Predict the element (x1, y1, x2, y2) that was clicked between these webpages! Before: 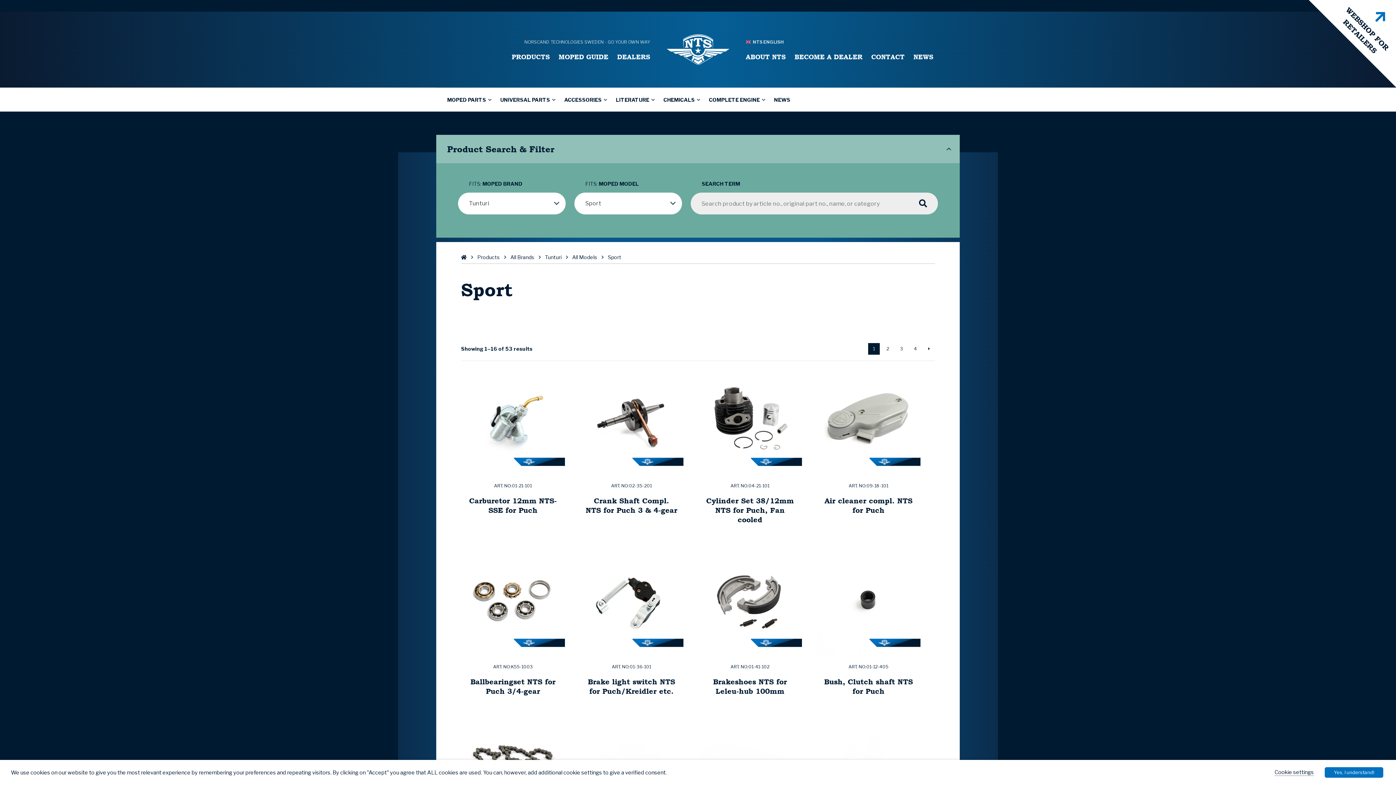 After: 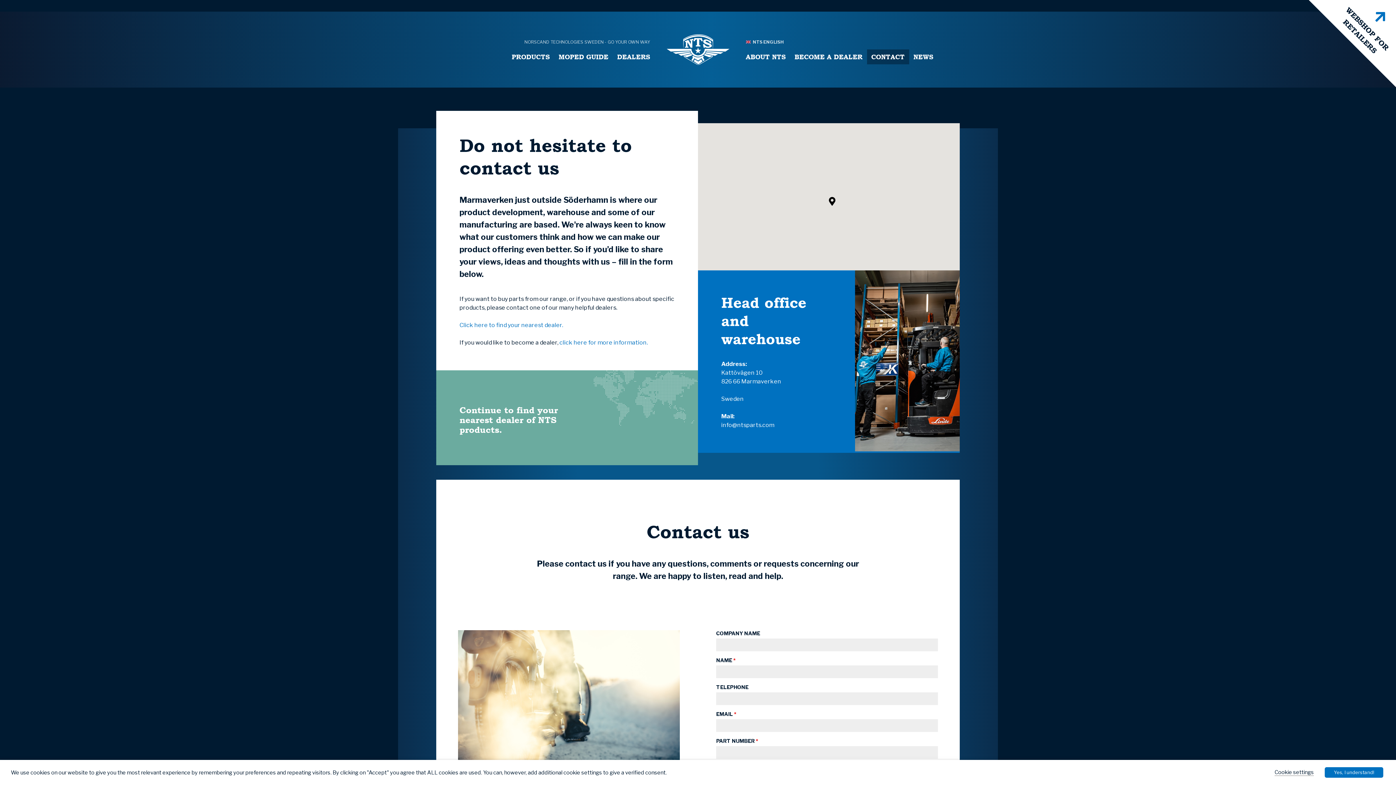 Action: label: CONTACT bbox: (867, 49, 909, 64)